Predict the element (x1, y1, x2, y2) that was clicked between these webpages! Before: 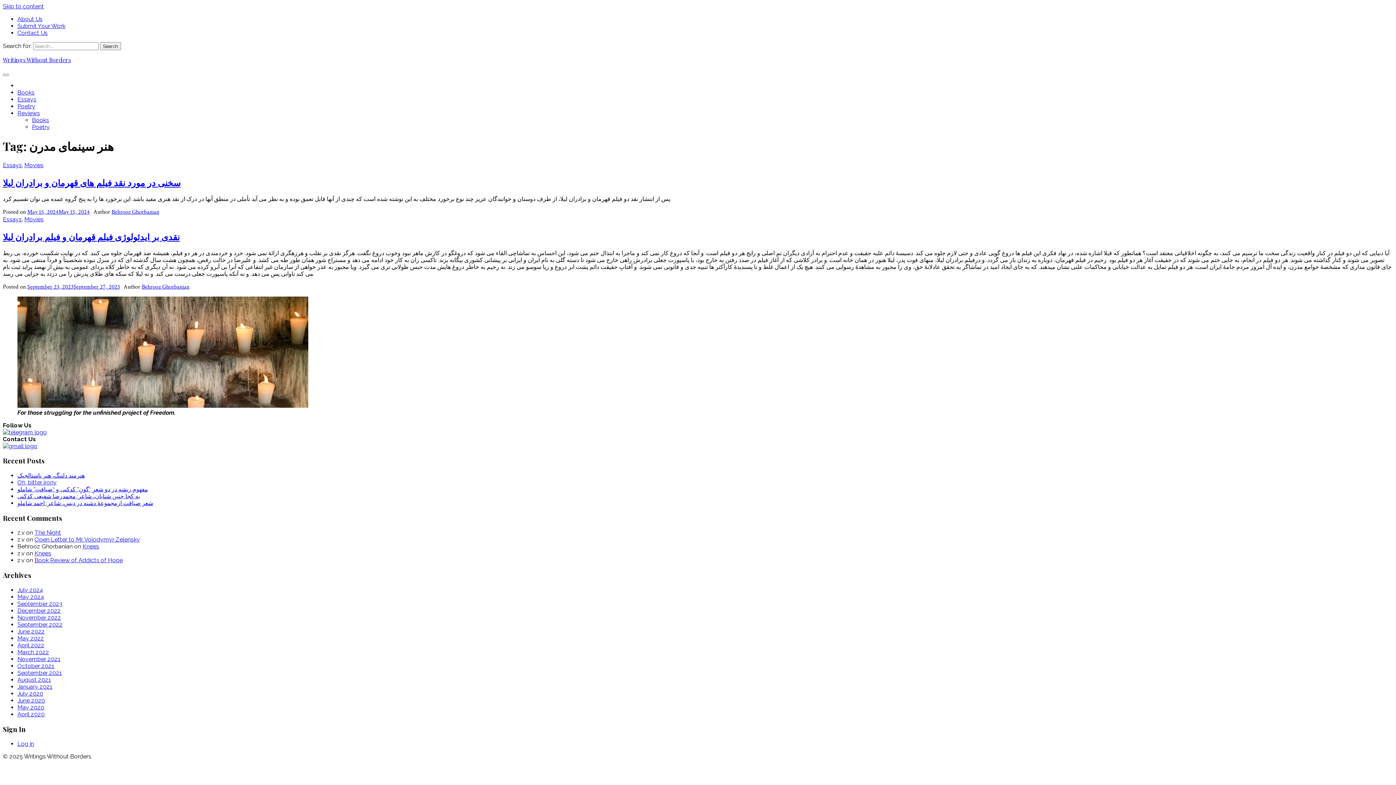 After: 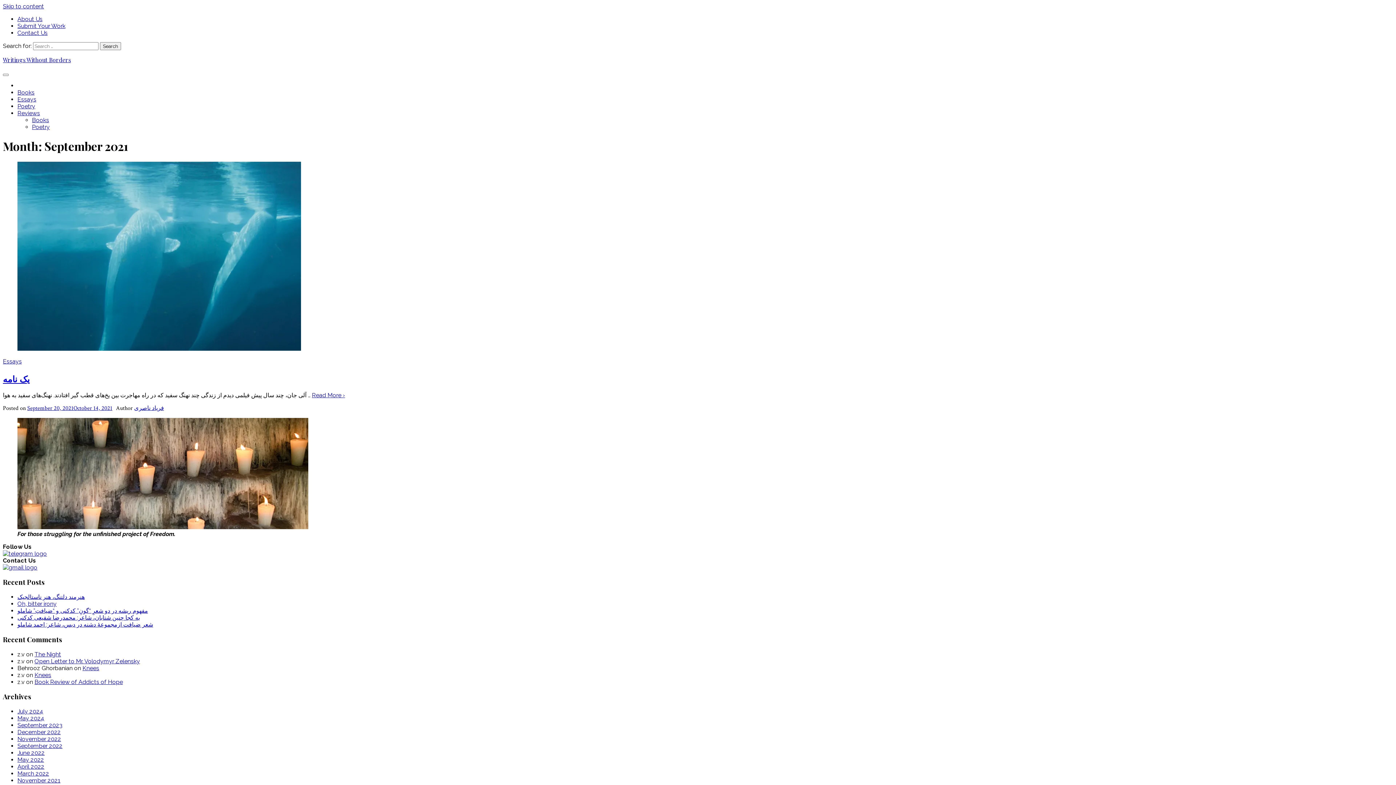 Action: label: September 2021 bbox: (17, 669, 61, 676)